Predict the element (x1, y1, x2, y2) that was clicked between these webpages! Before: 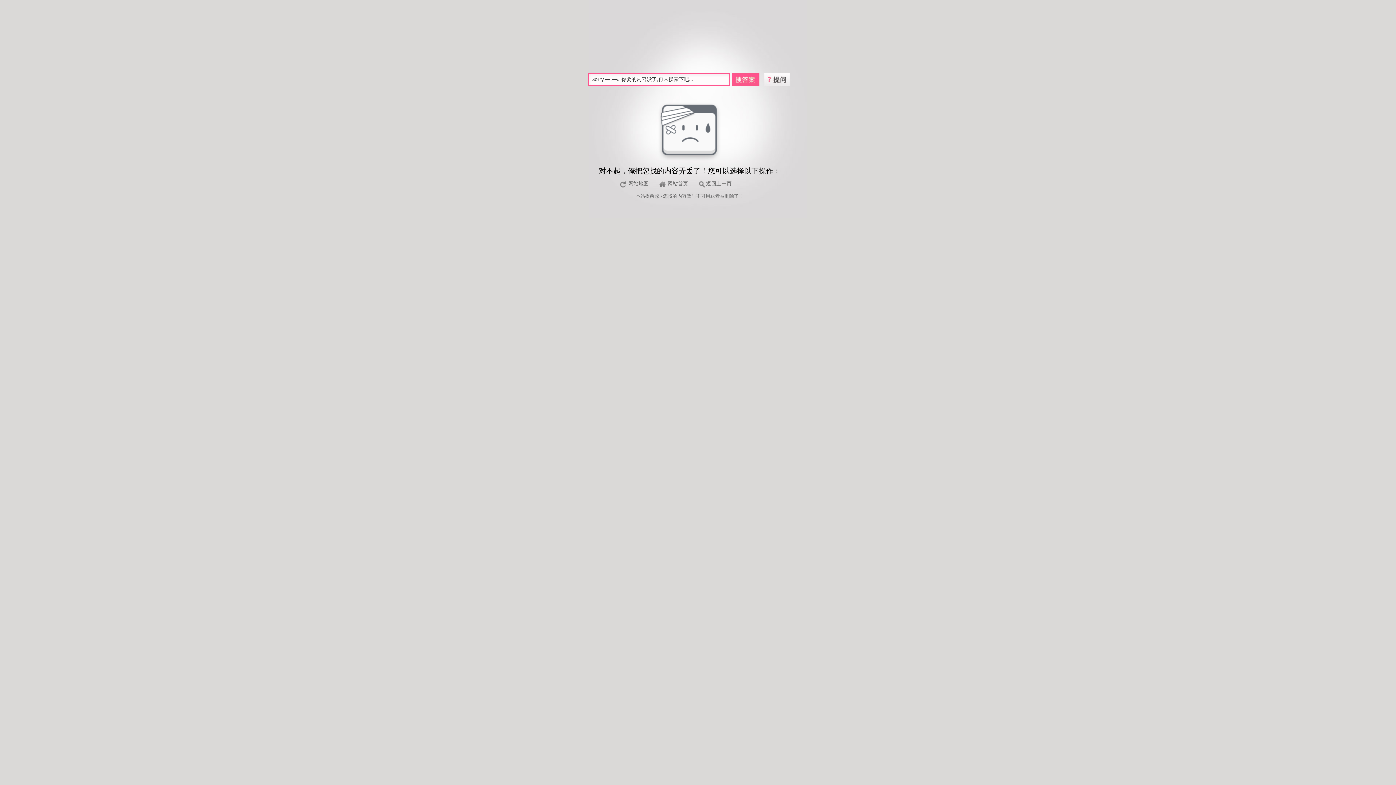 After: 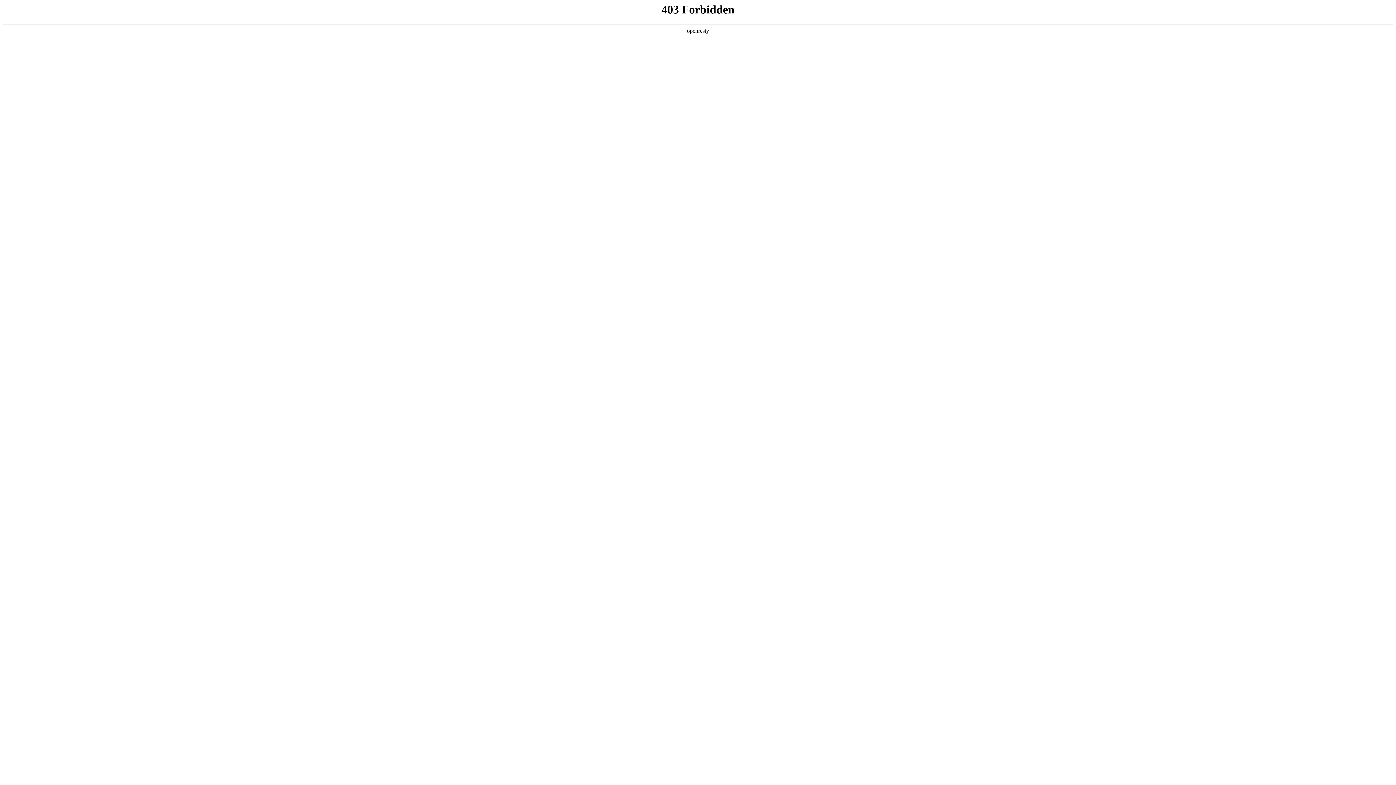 Action: label: 本站 bbox: (636, 193, 645, 198)